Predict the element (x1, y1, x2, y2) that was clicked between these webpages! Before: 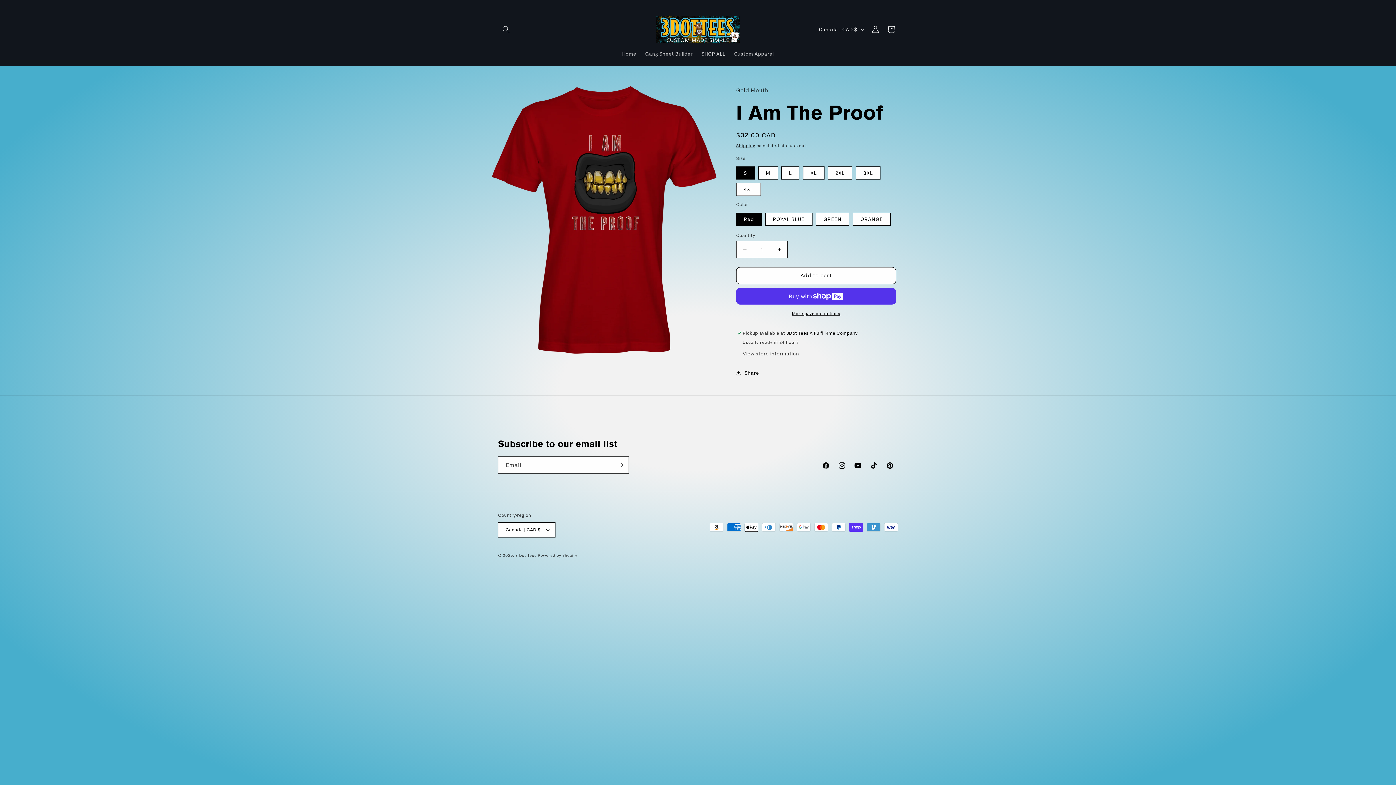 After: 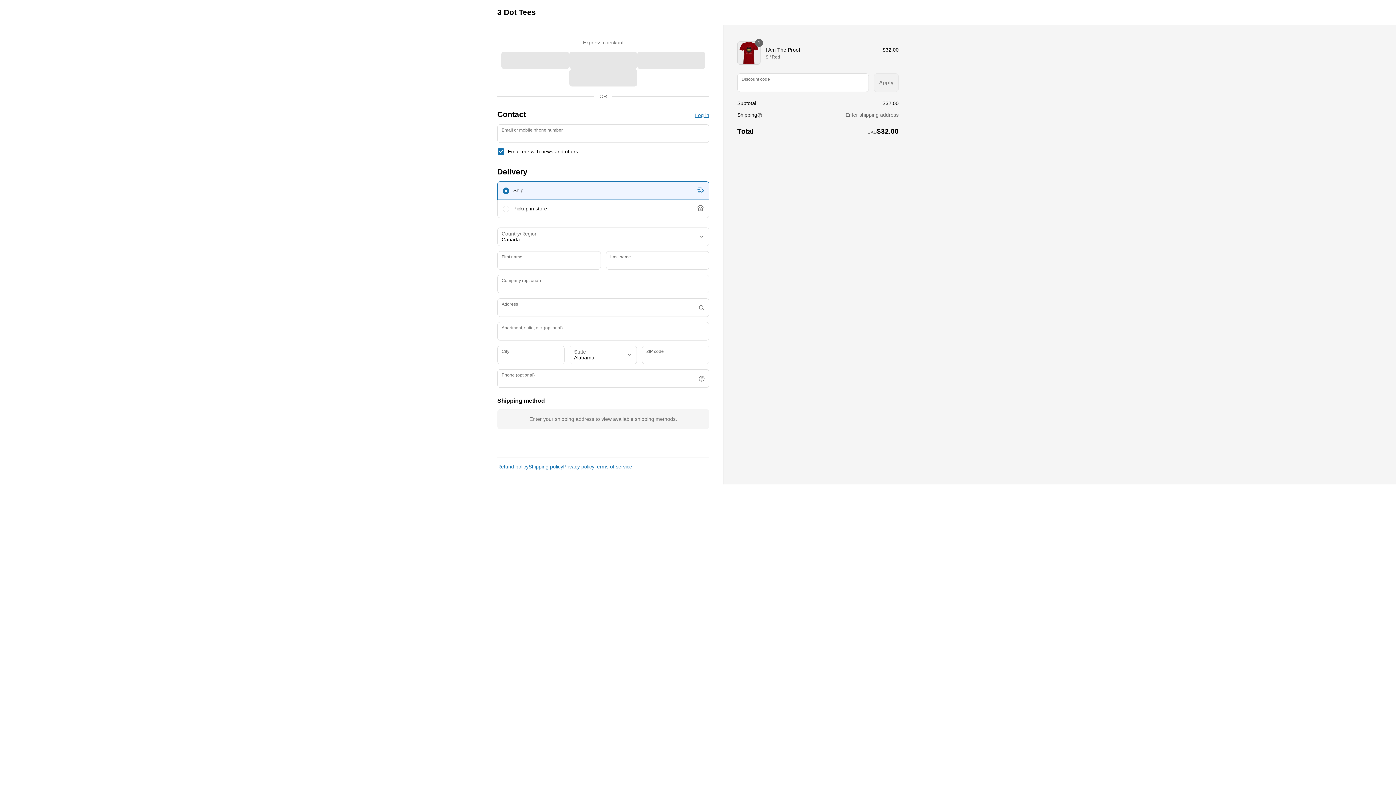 Action: bbox: (736, 310, 896, 316) label: More payment options